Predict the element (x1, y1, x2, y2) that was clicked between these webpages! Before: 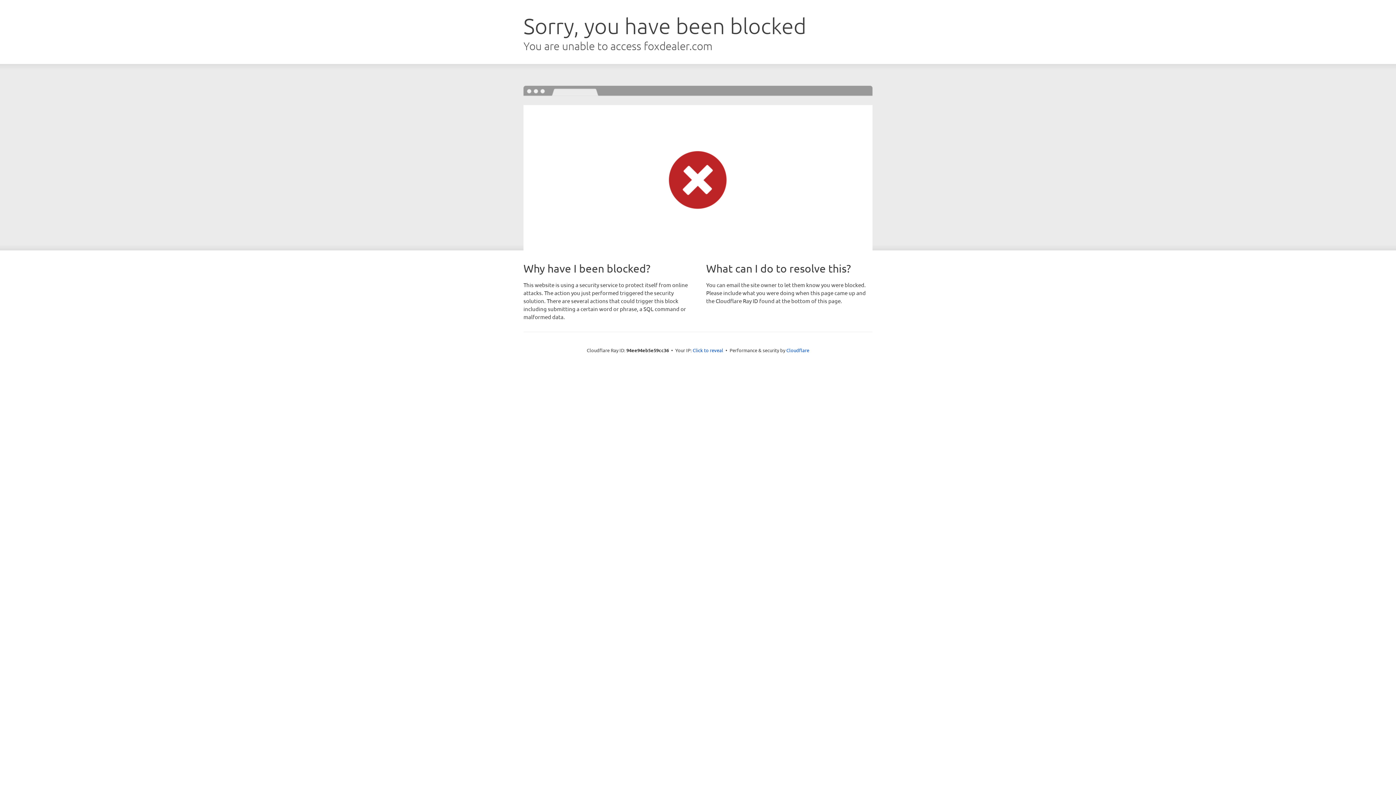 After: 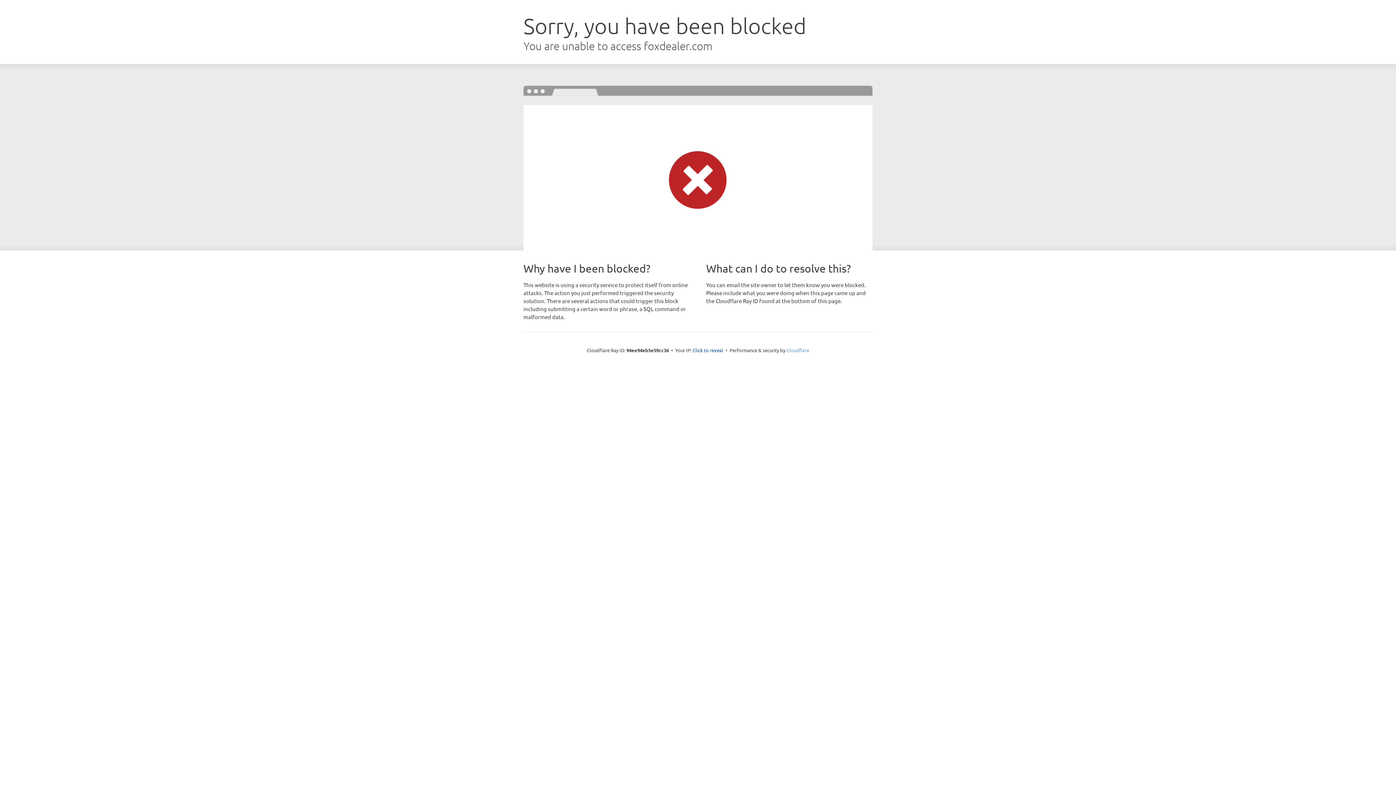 Action: label: Cloudflare bbox: (786, 347, 809, 353)